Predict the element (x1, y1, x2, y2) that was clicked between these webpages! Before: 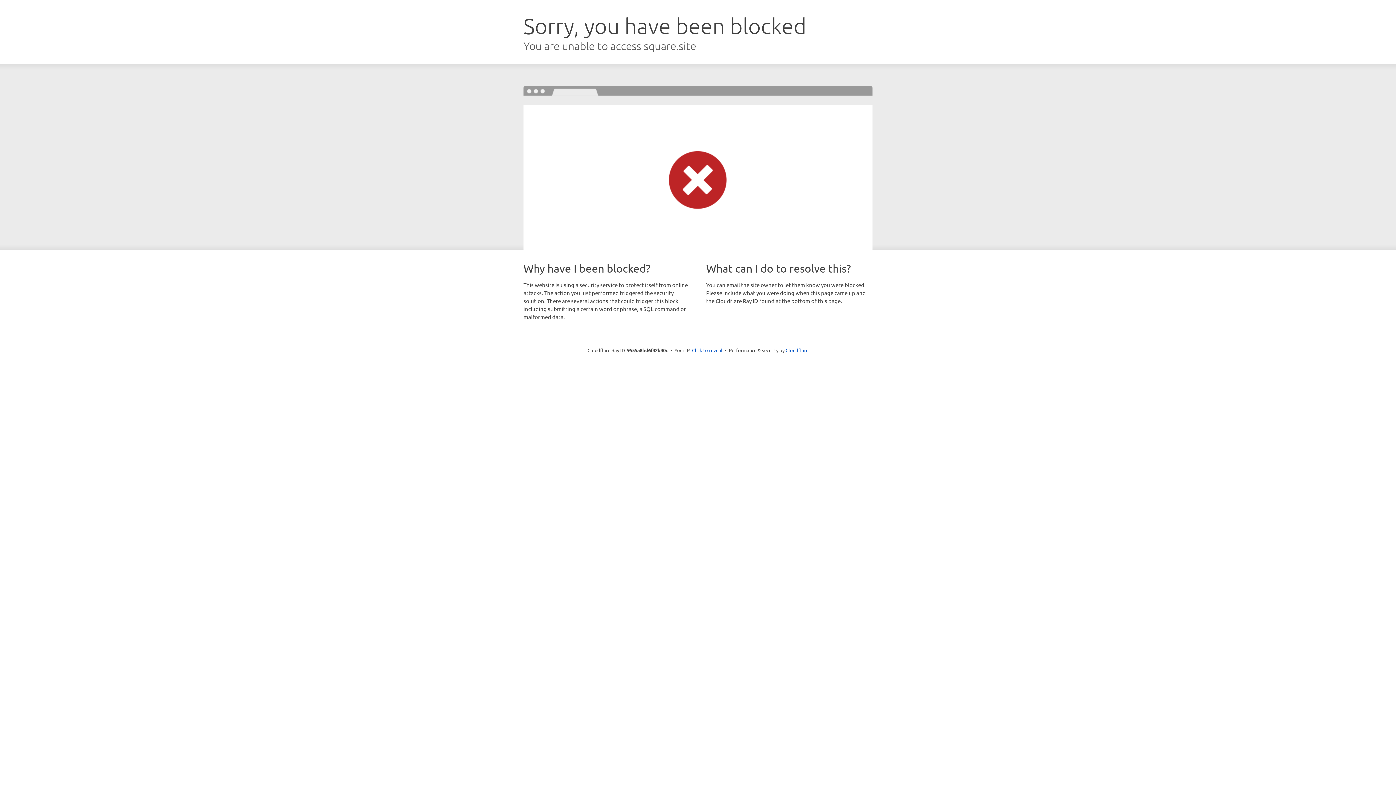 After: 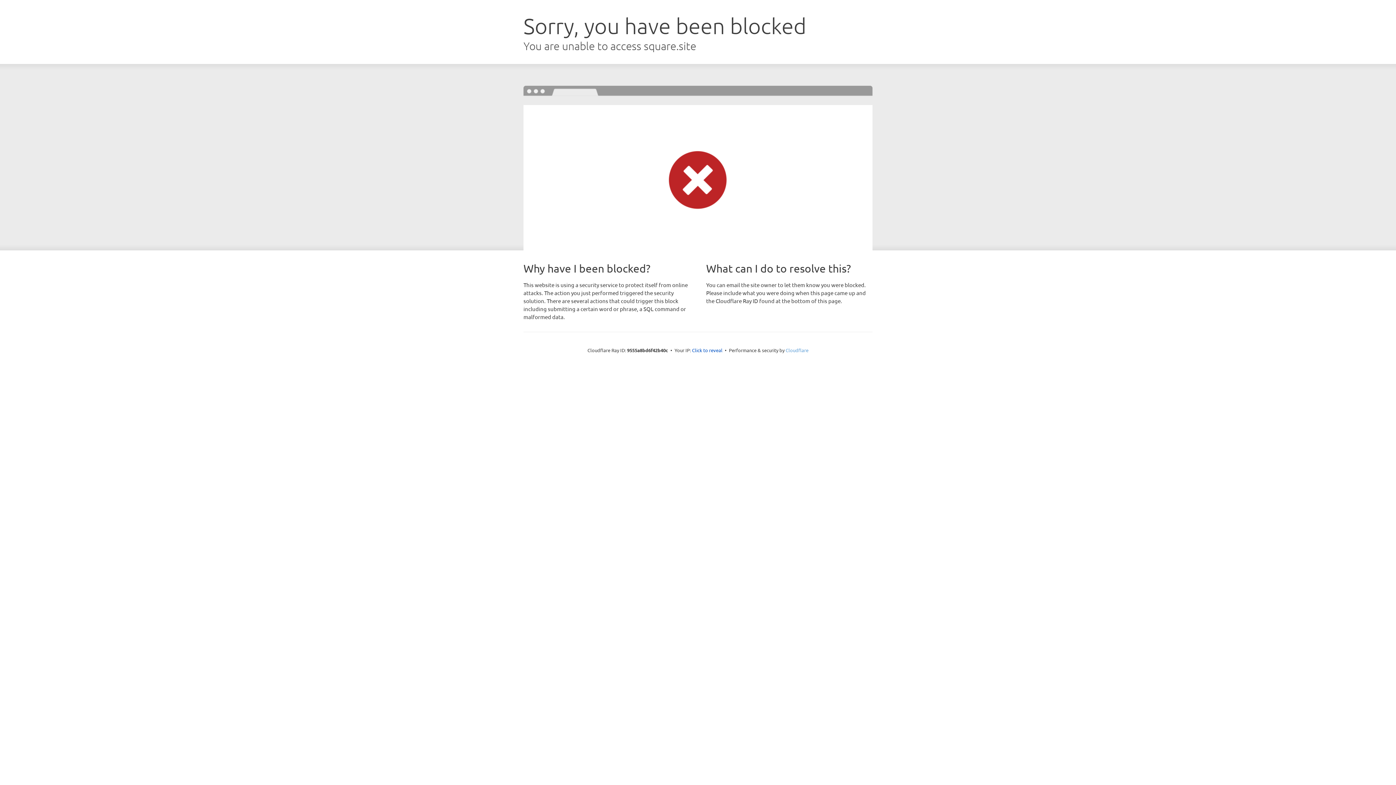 Action: label: Cloudflare bbox: (785, 347, 808, 353)